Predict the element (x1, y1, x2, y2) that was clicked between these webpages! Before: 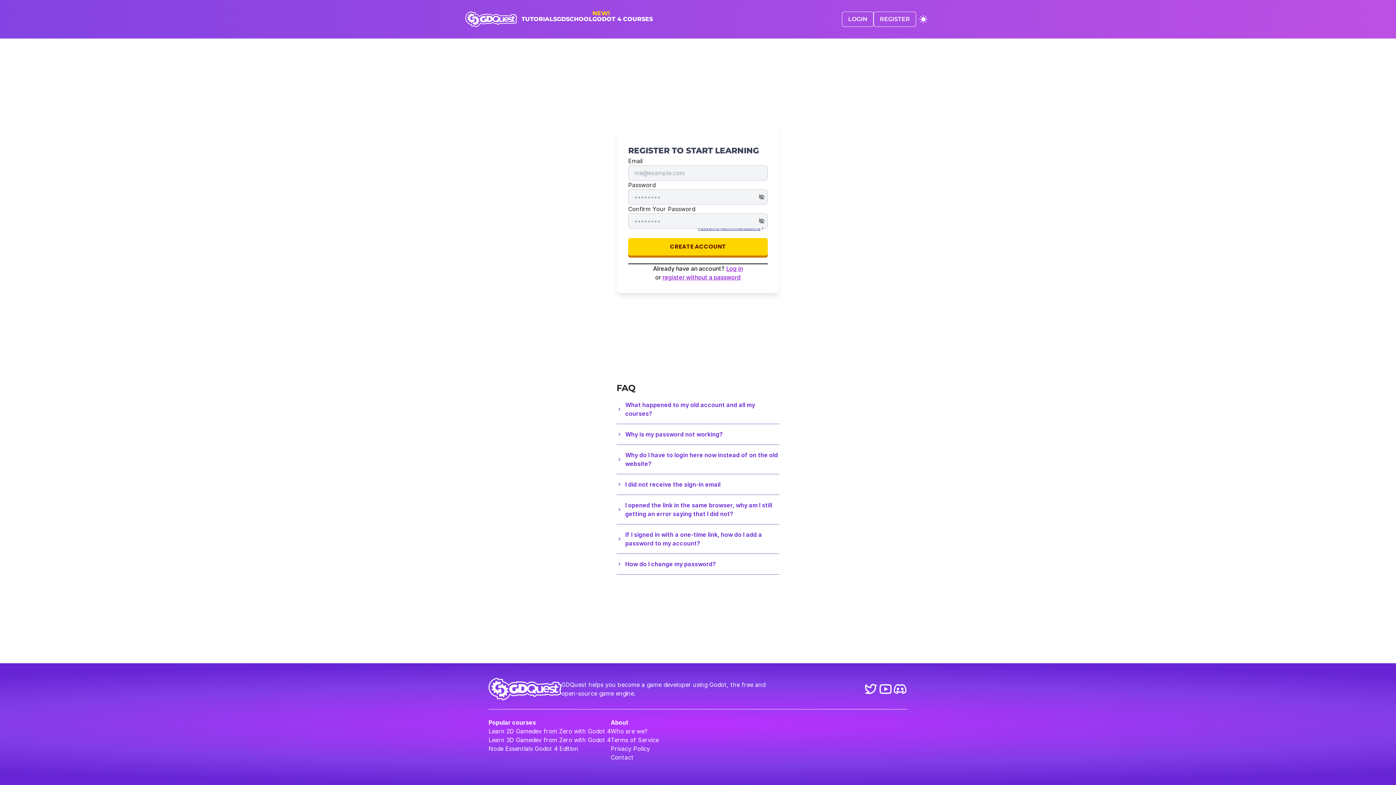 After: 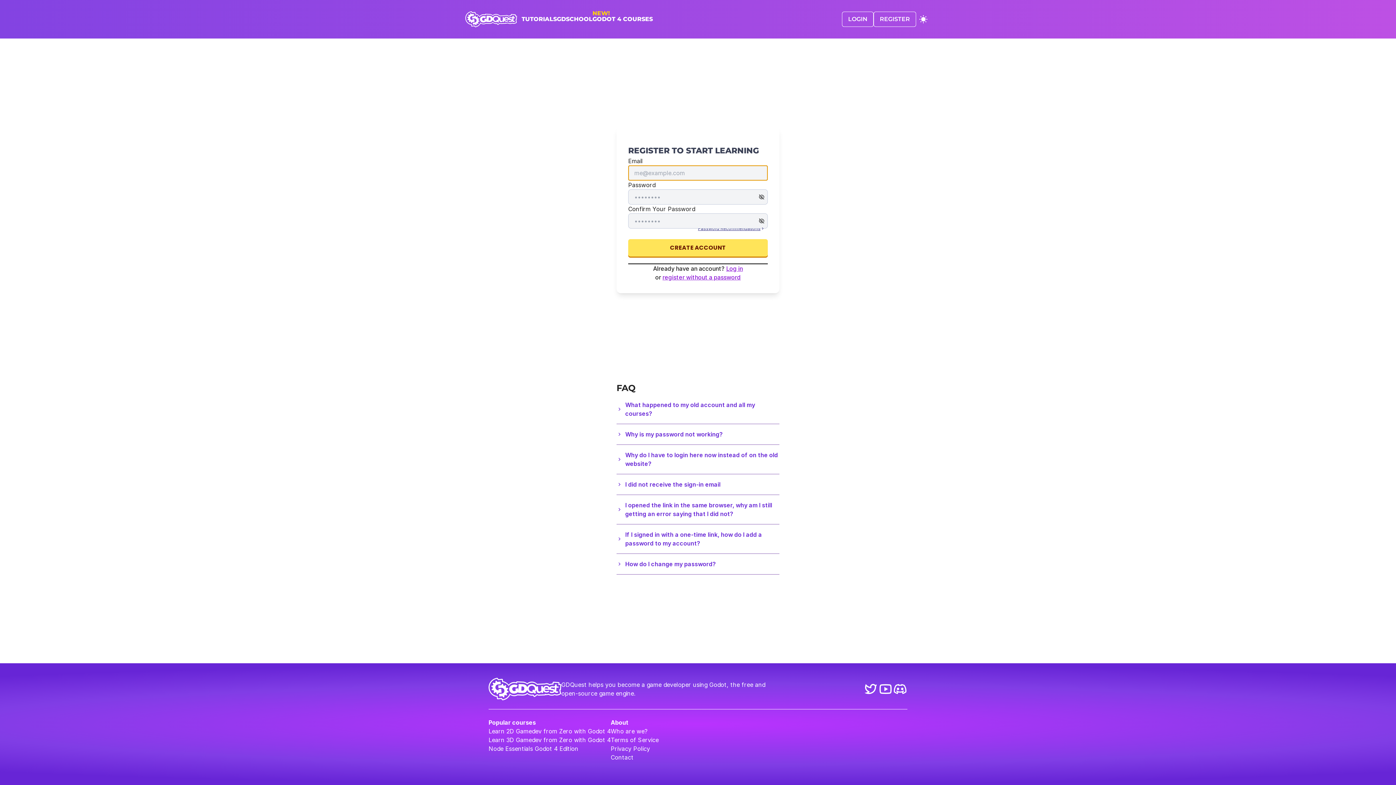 Action: label: CREATE ACCOUNT bbox: (628, 238, 768, 255)